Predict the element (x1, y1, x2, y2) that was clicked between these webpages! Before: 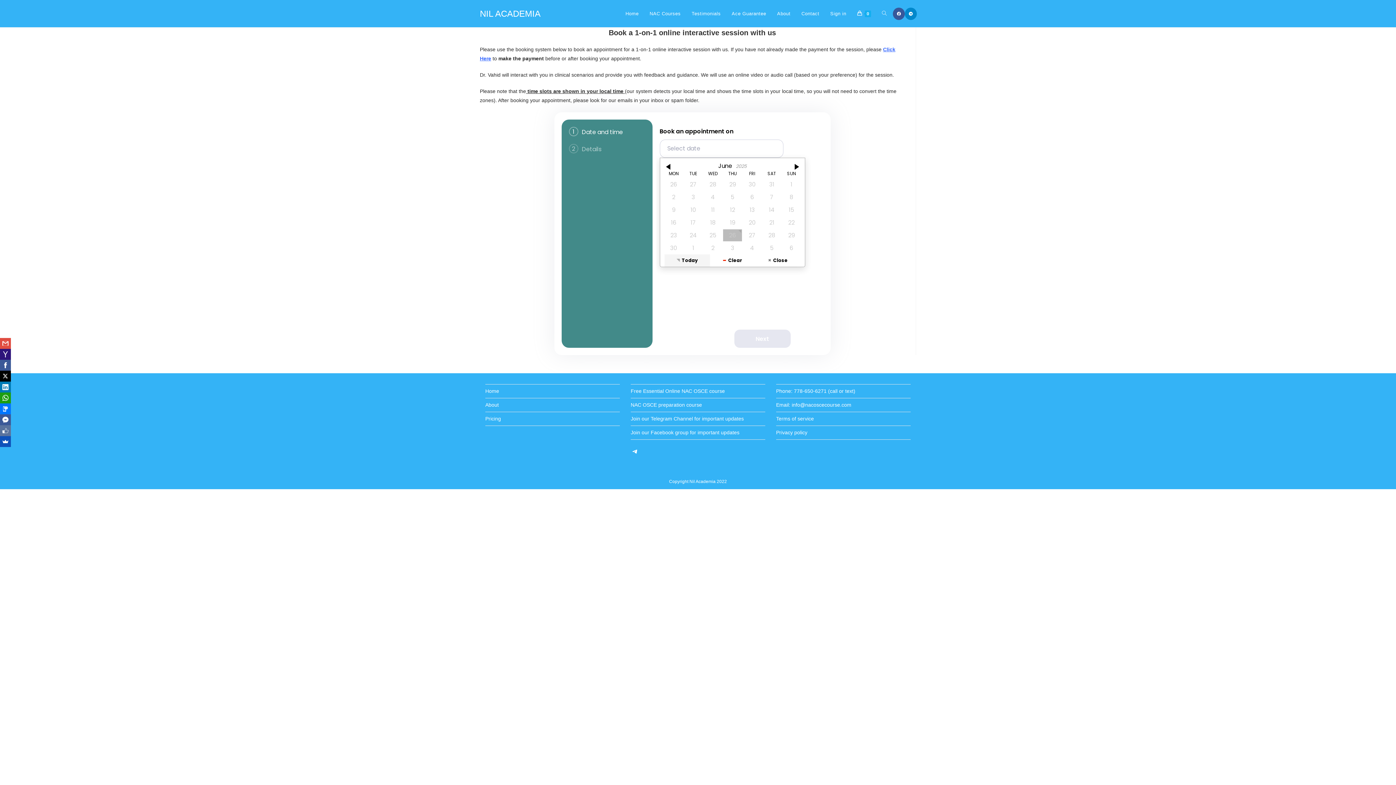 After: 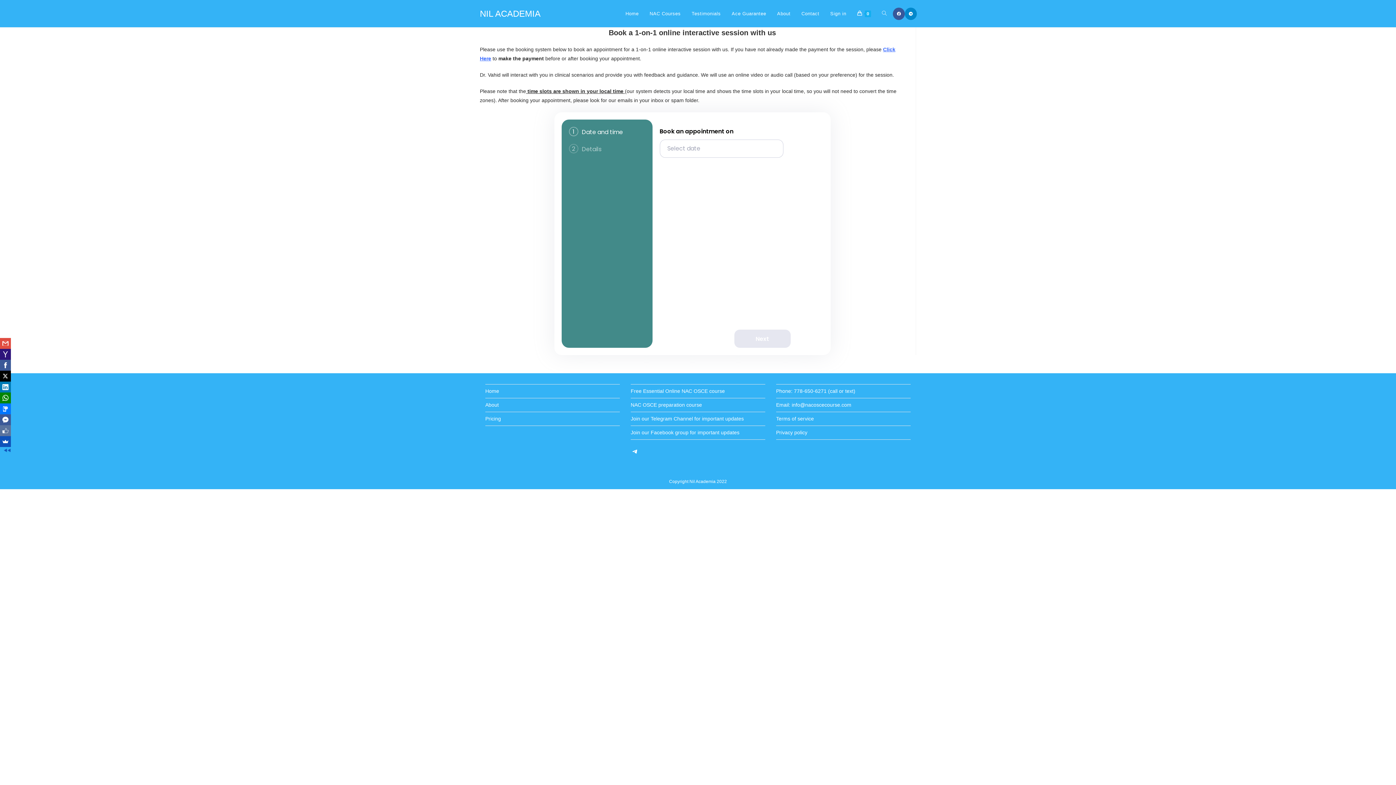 Action: bbox: (0, 392, 10, 403)